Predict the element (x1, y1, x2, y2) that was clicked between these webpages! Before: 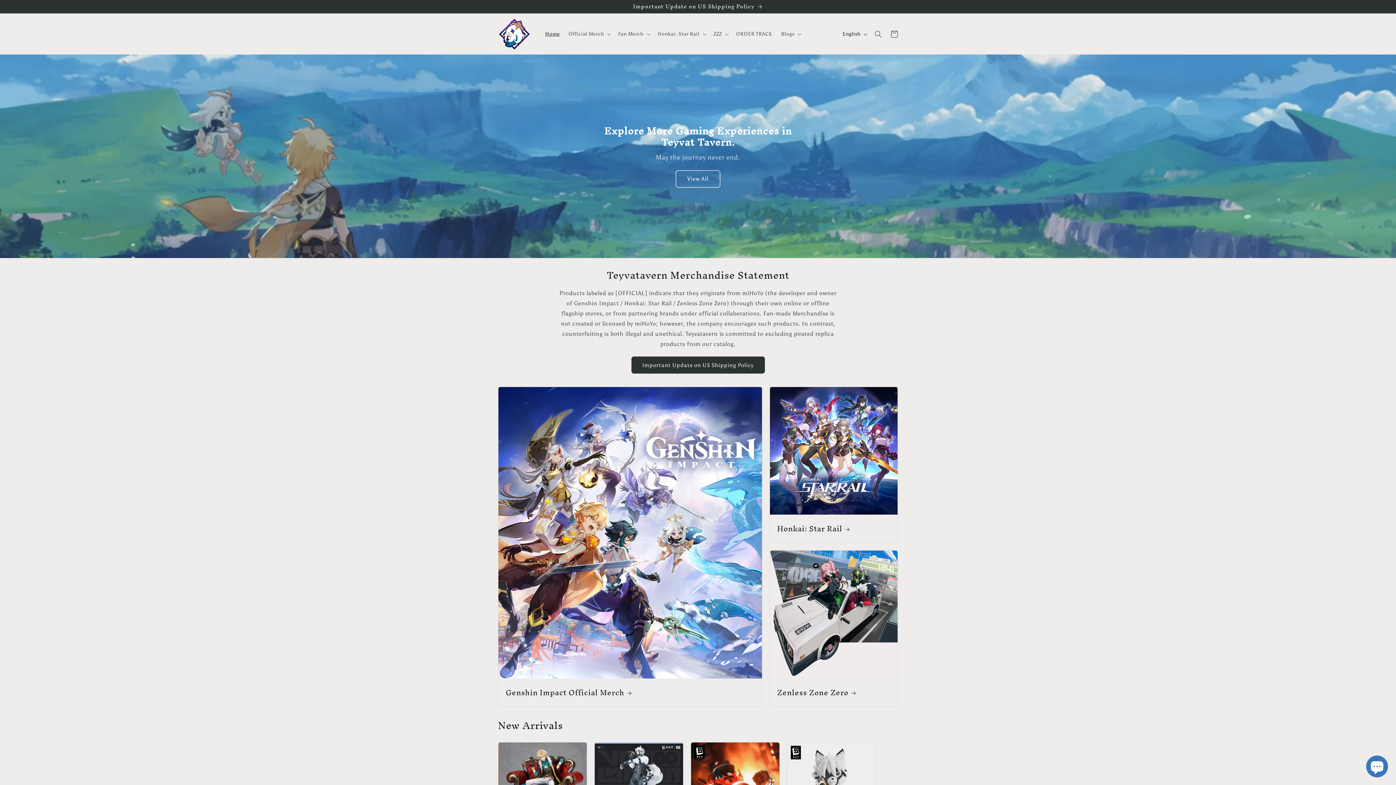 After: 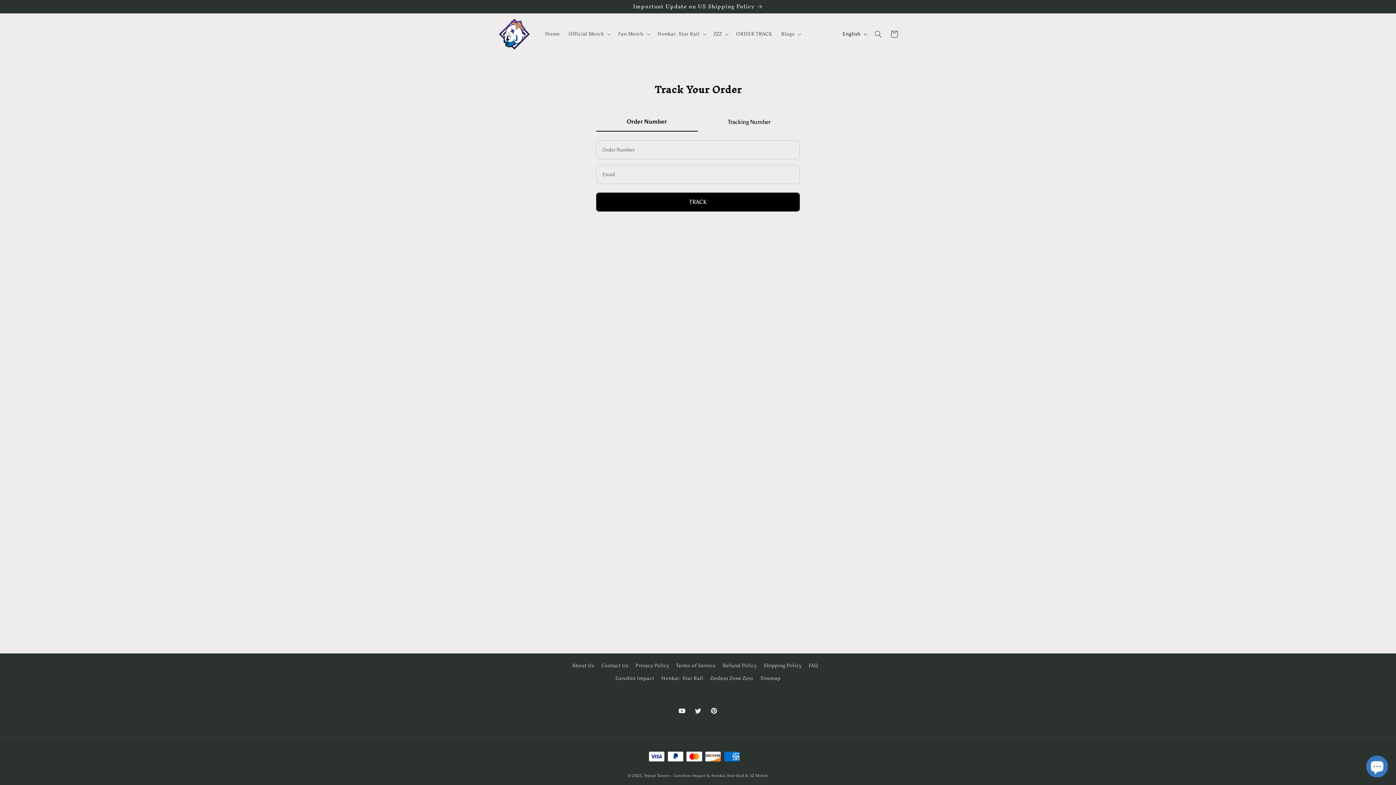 Action: label: ORDER TRACK bbox: (731, 26, 776, 41)